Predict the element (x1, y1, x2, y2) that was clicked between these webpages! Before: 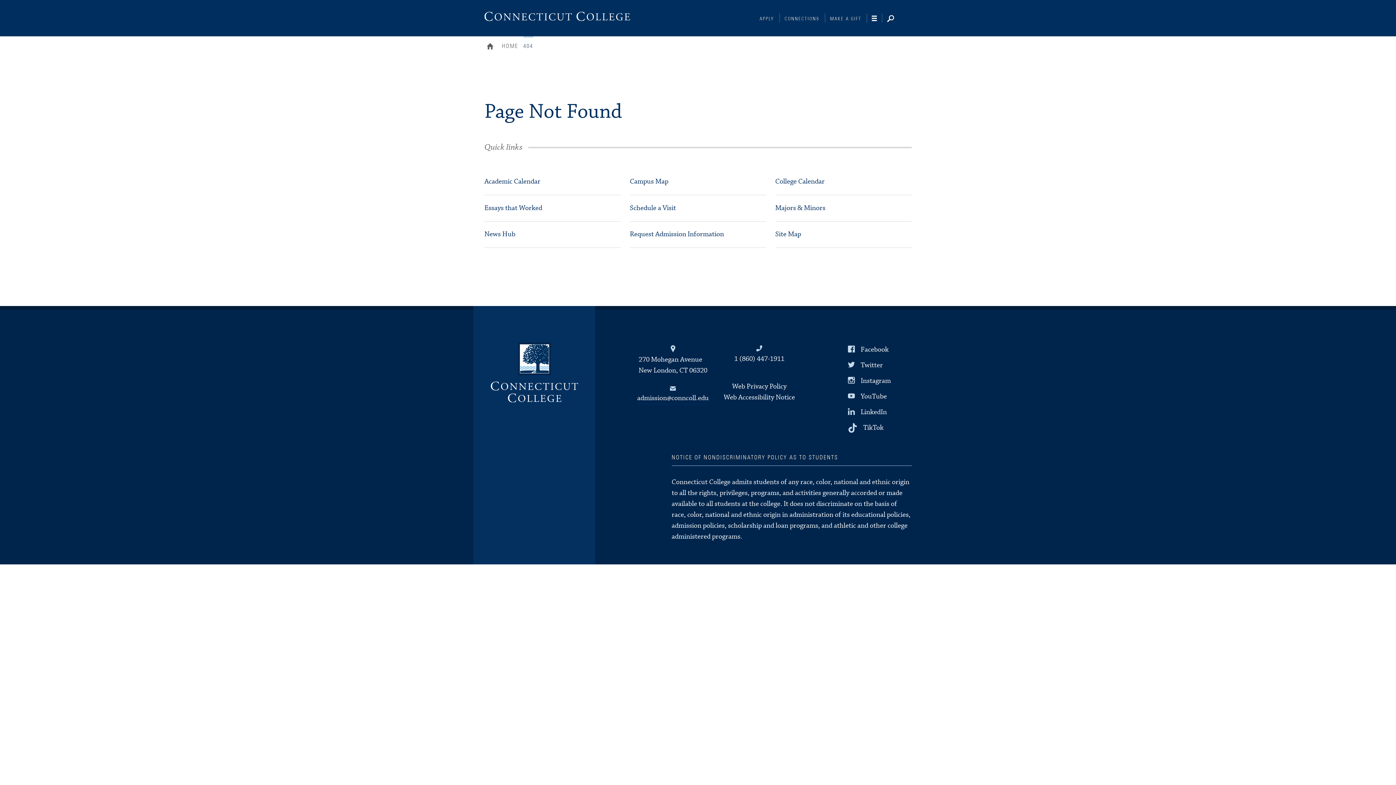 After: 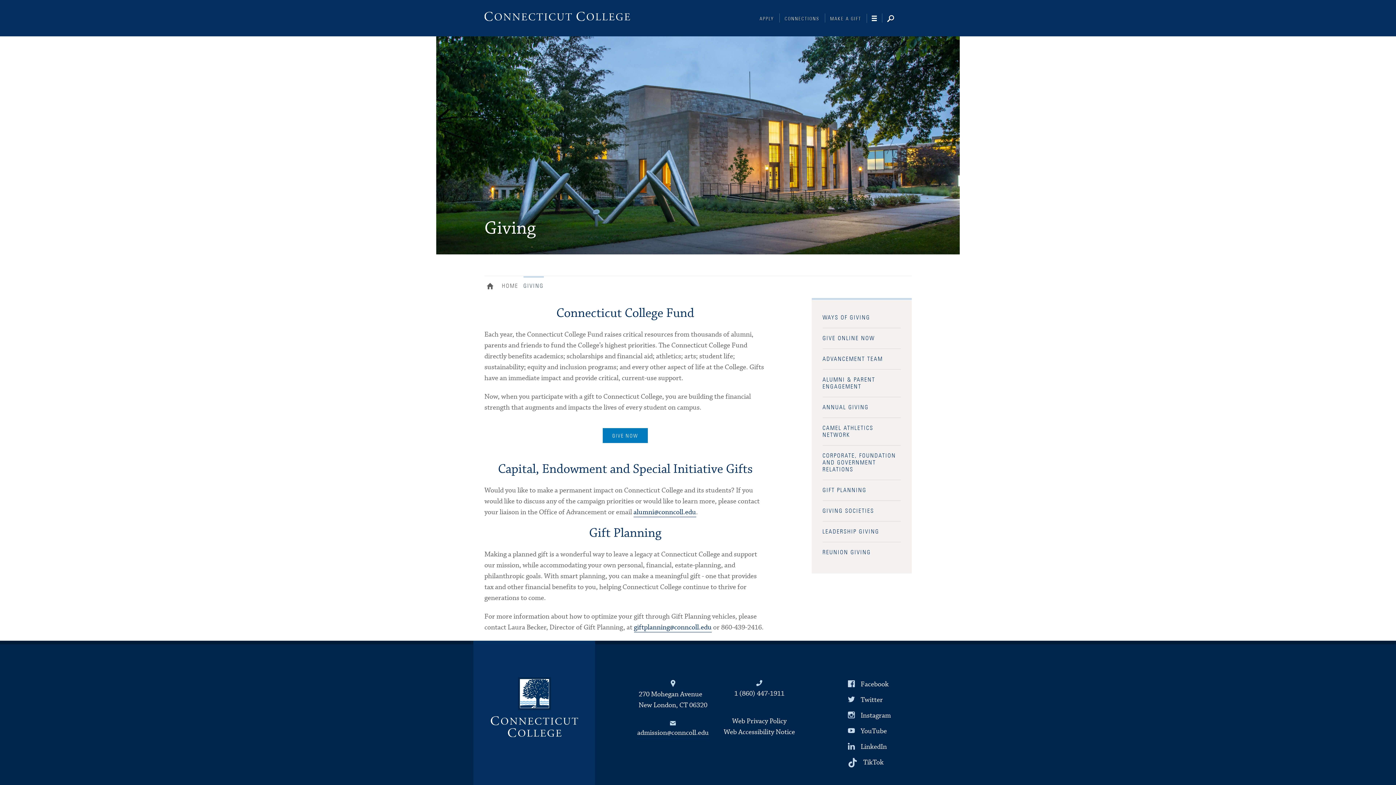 Action: bbox: (830, 5, 867, 29) label: Make a Gift